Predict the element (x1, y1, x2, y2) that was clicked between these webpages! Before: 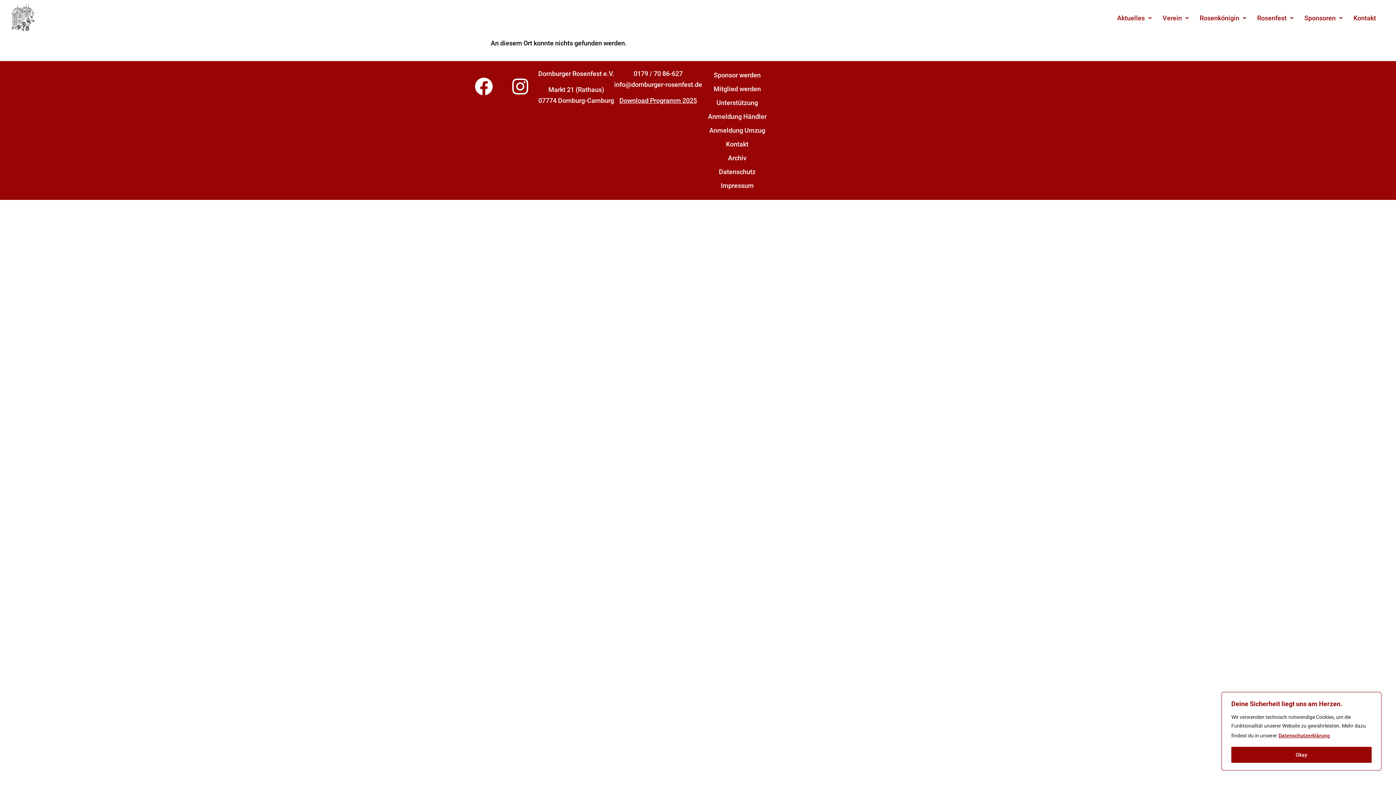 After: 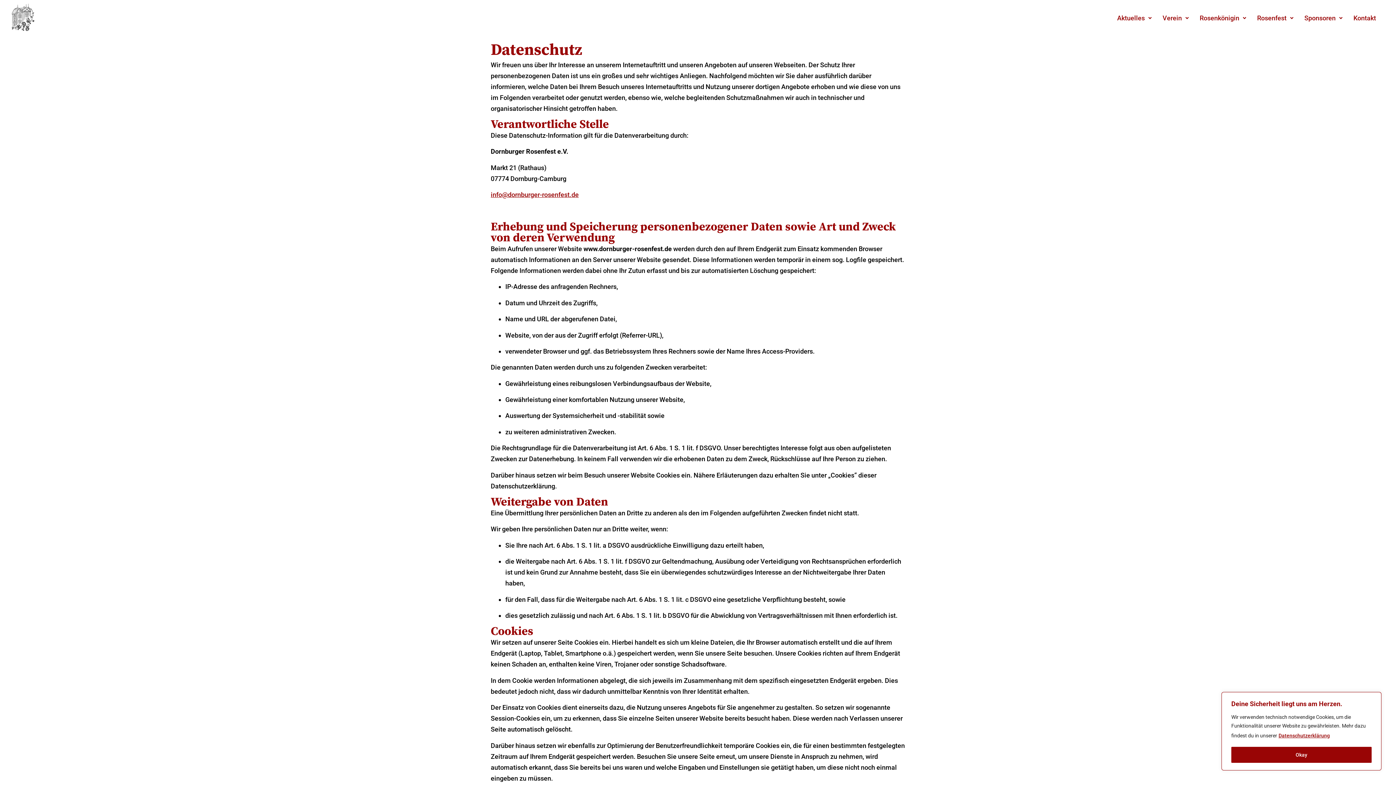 Action: label: Datenschutz bbox: (702, 165, 772, 178)